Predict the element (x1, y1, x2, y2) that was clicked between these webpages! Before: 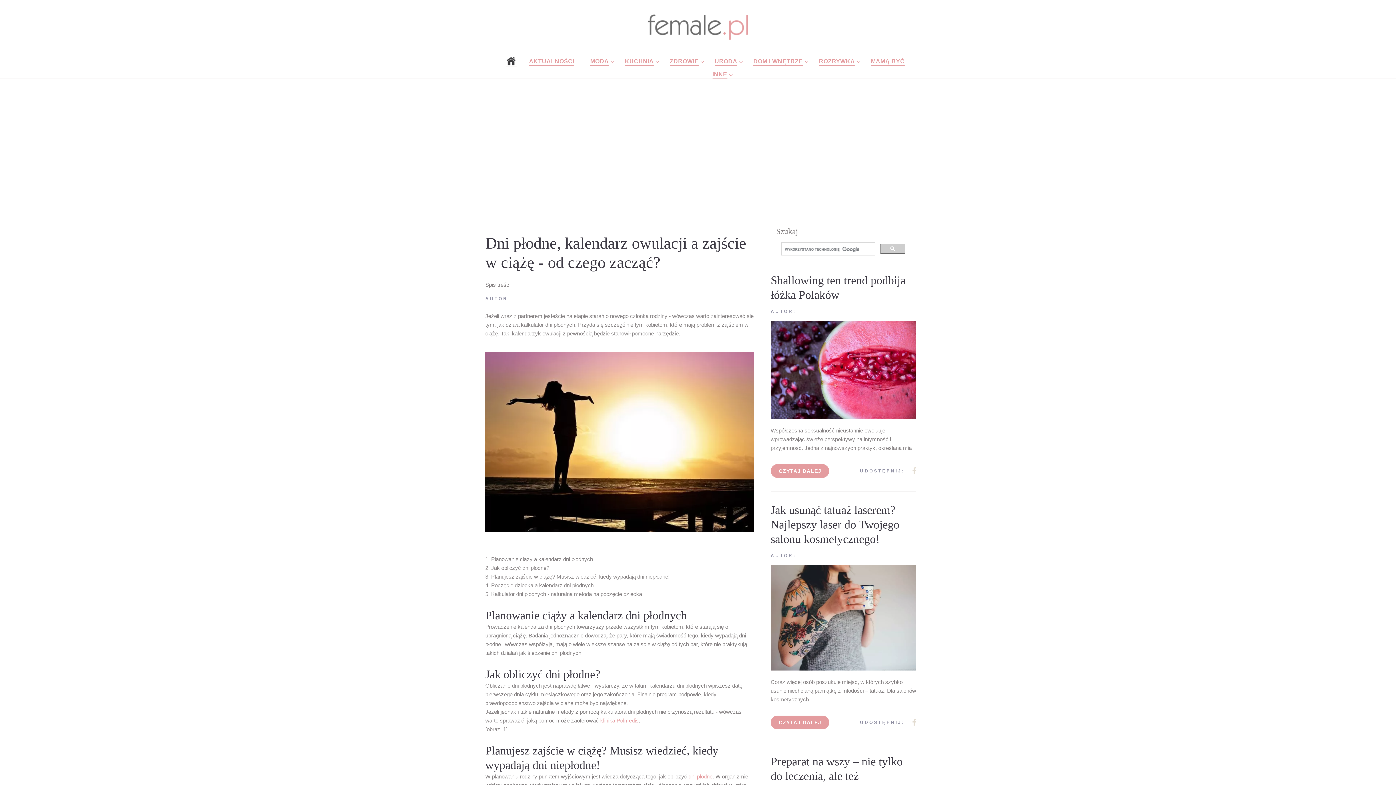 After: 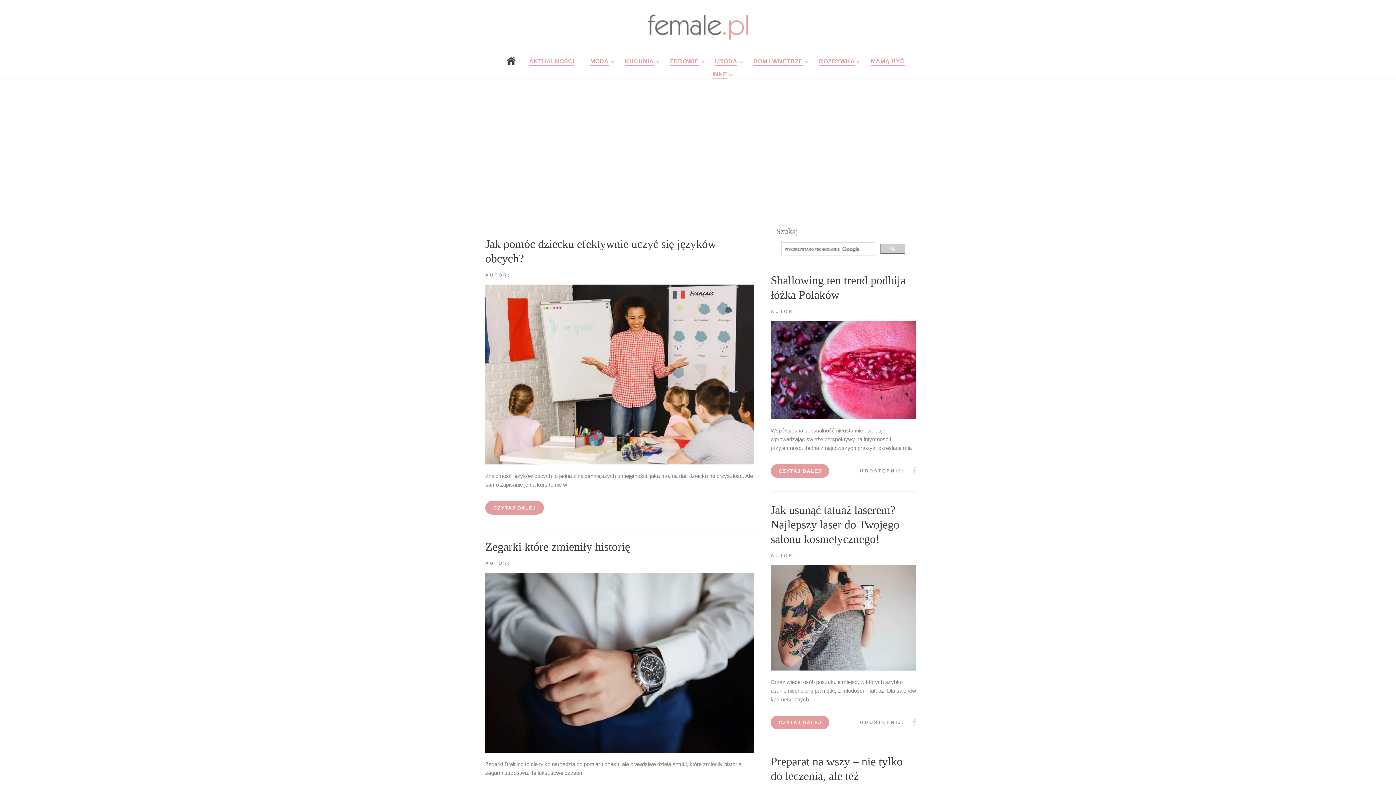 Action: bbox: (529, 56, 574, 66) label: AKTUALNOŚCI